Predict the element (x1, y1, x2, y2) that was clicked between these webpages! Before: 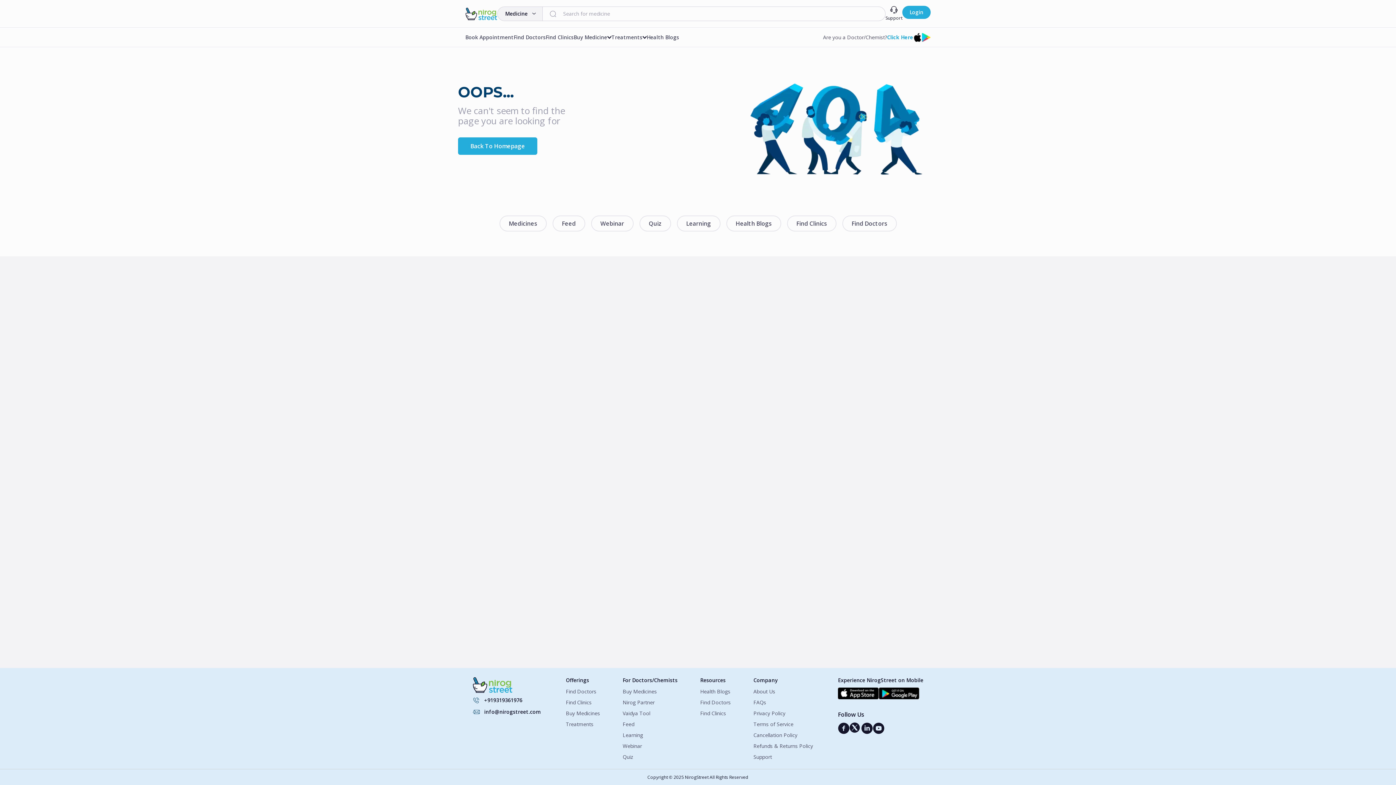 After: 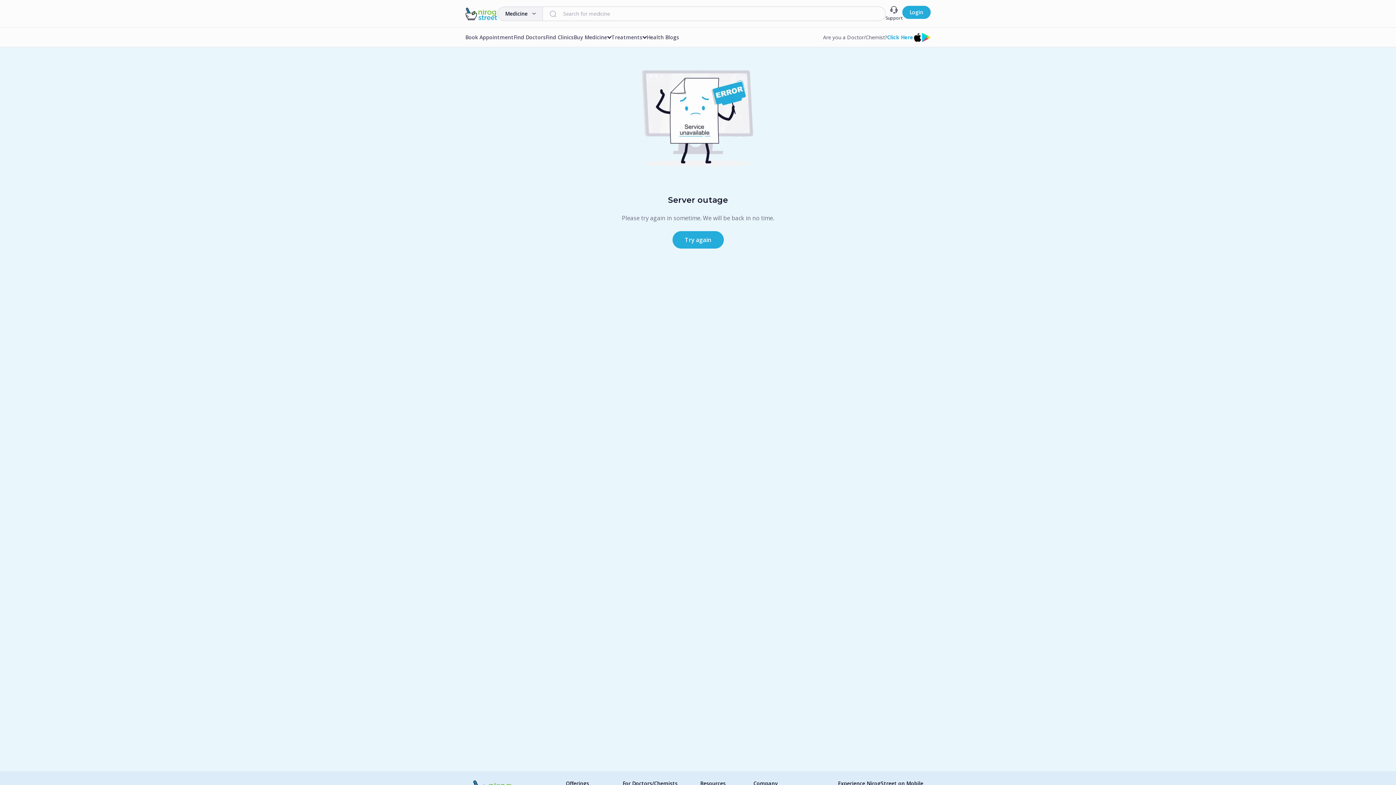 Action: label: Webinar bbox: (588, 212, 636, 234)